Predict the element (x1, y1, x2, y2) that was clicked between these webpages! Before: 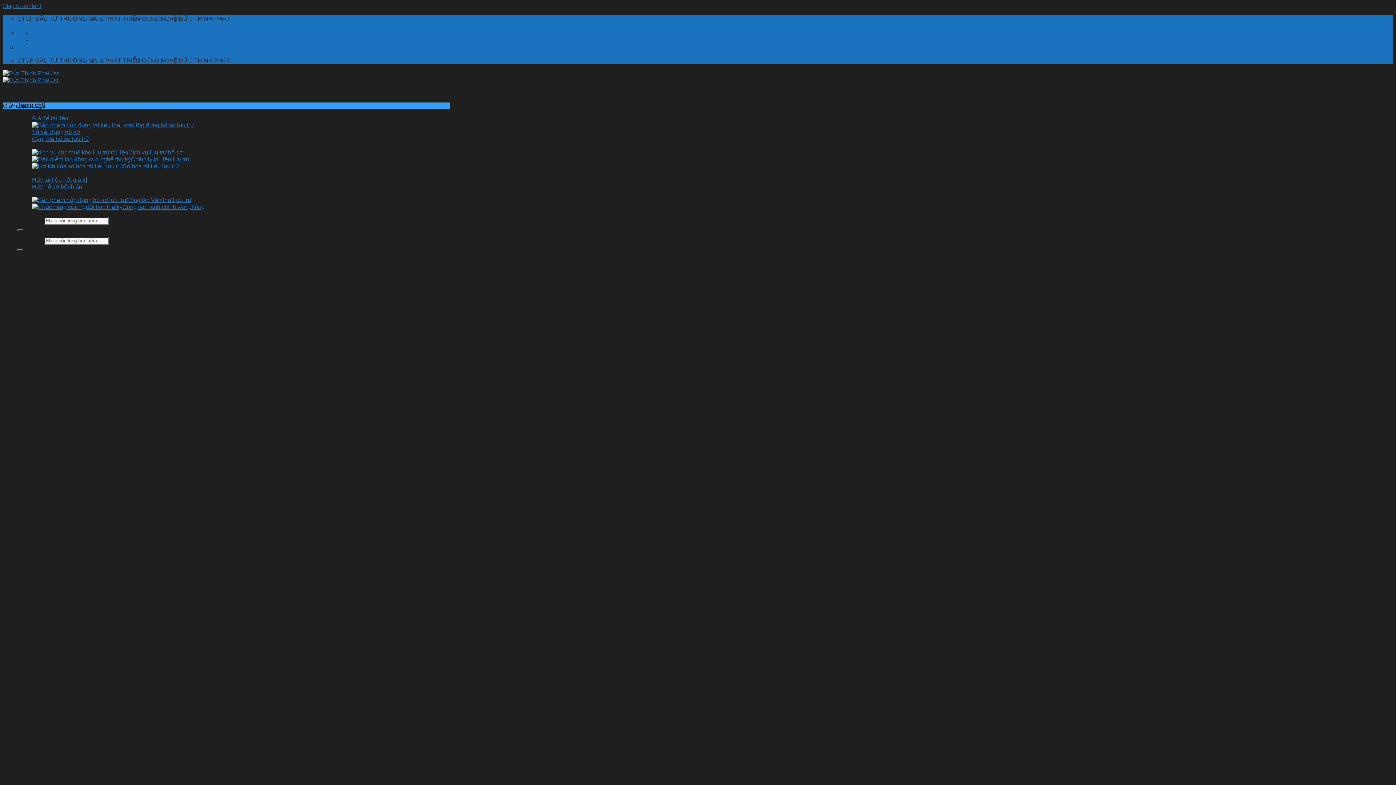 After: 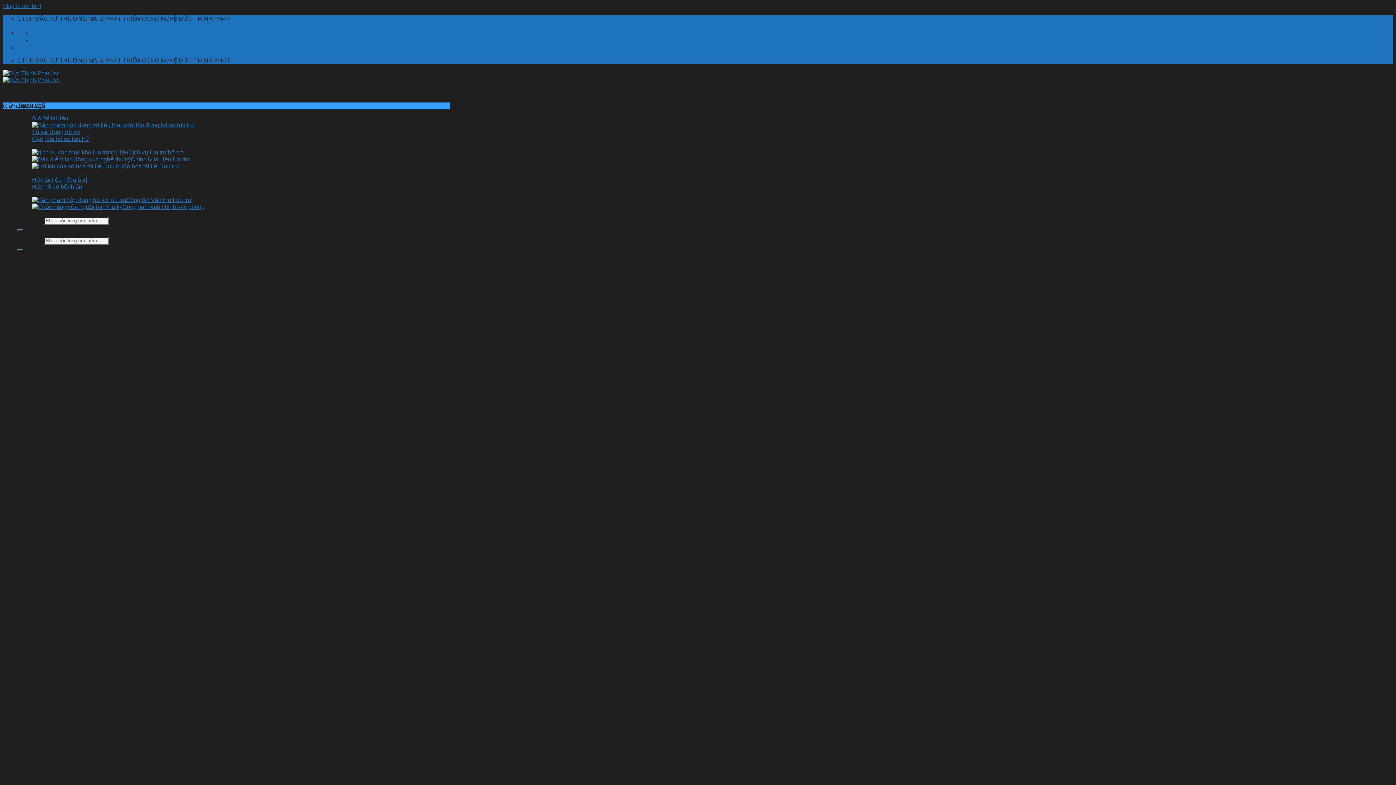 Action: bbox: (32, 37, 146, 44) label: Hà Nội: 0888 424 666 - HCM: 0888 171 333